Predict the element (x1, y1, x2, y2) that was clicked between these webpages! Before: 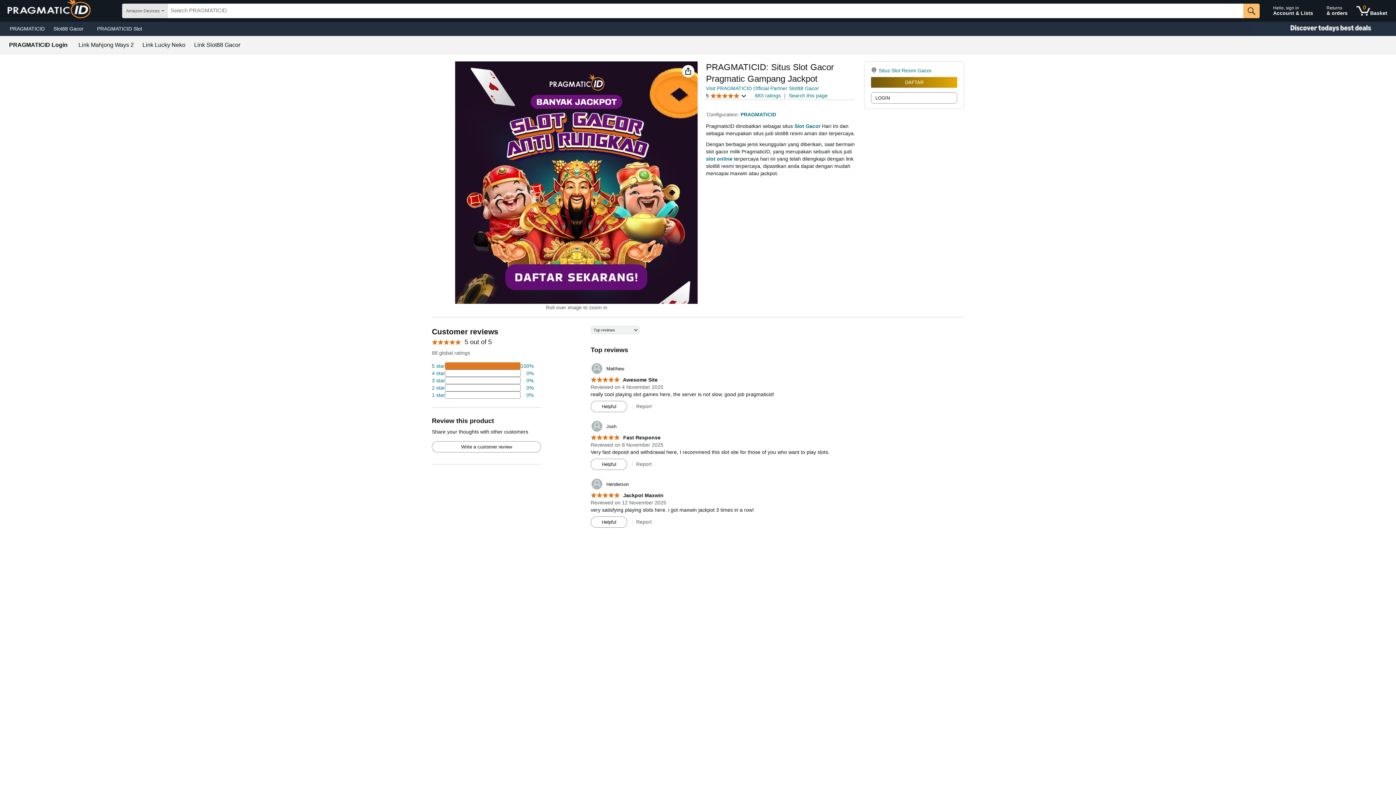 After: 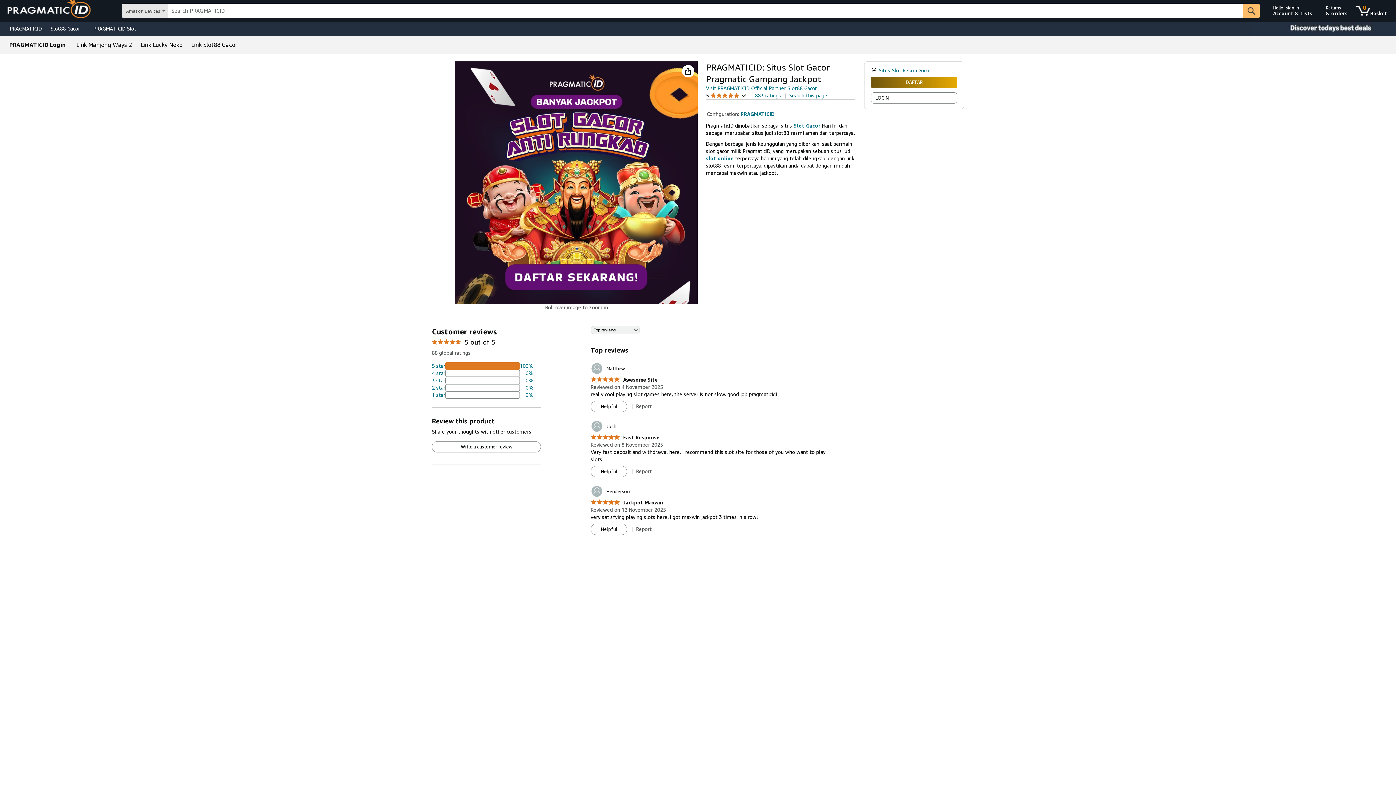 Action: bbox: (5, 23, 49, 33) label: PRAGMATICID